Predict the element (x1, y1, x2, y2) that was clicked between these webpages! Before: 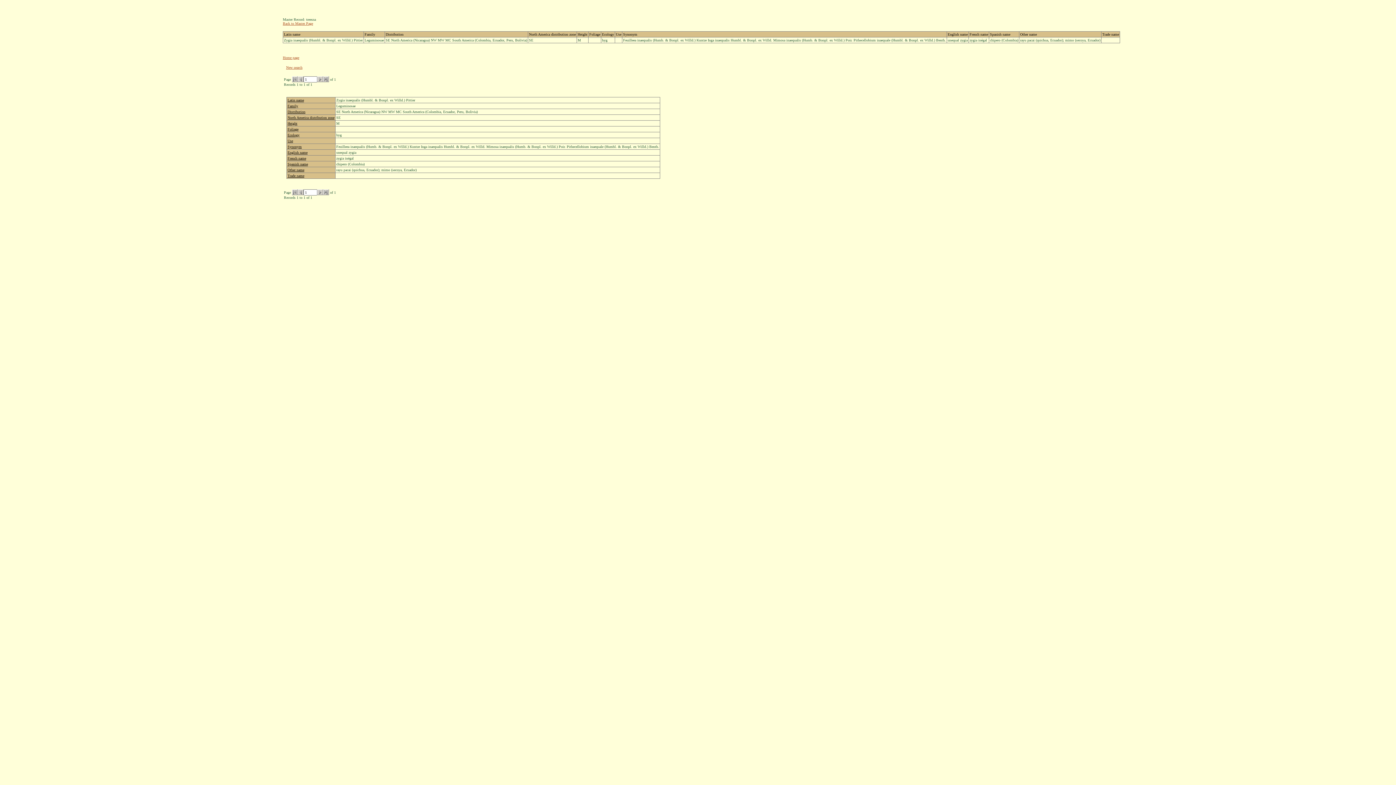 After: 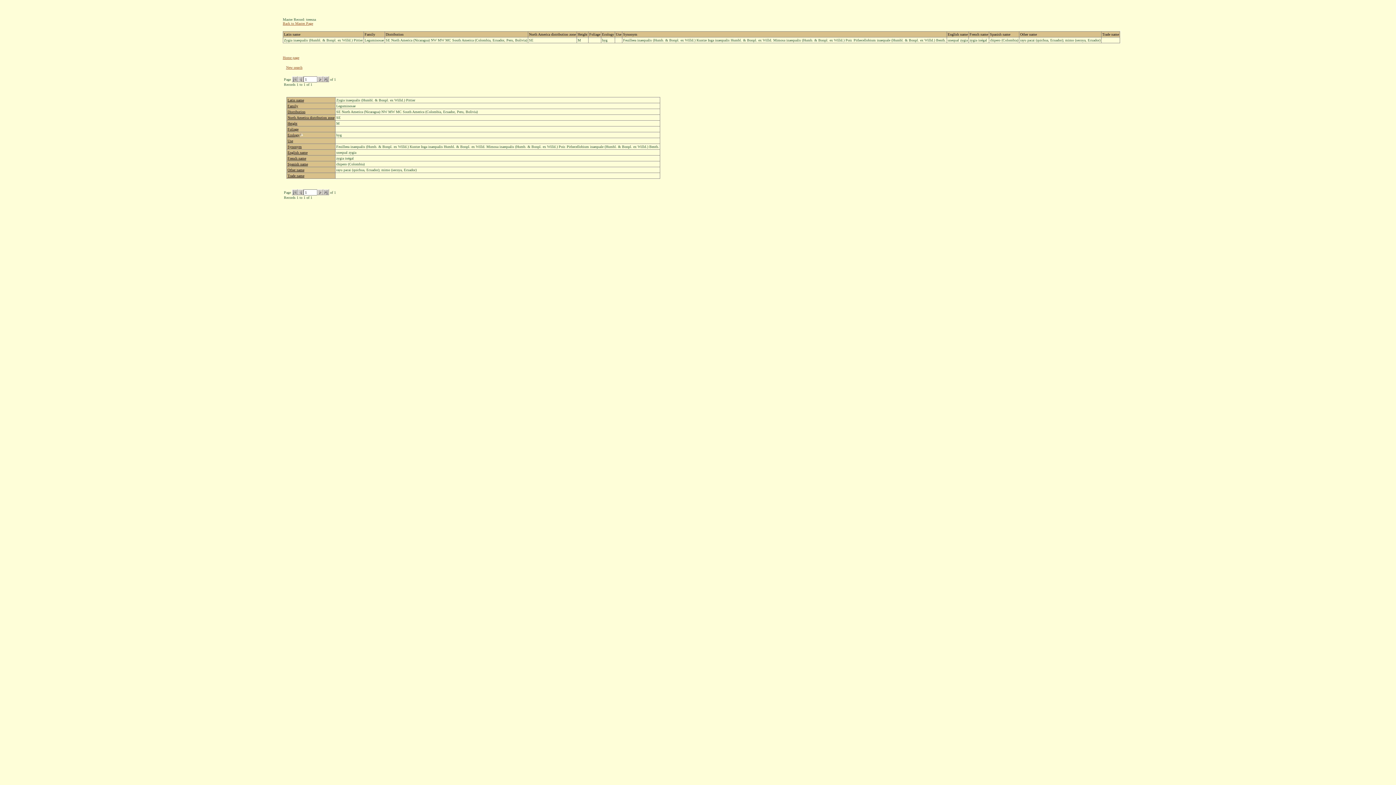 Action: bbox: (287, 133, 299, 137) label: Ecology